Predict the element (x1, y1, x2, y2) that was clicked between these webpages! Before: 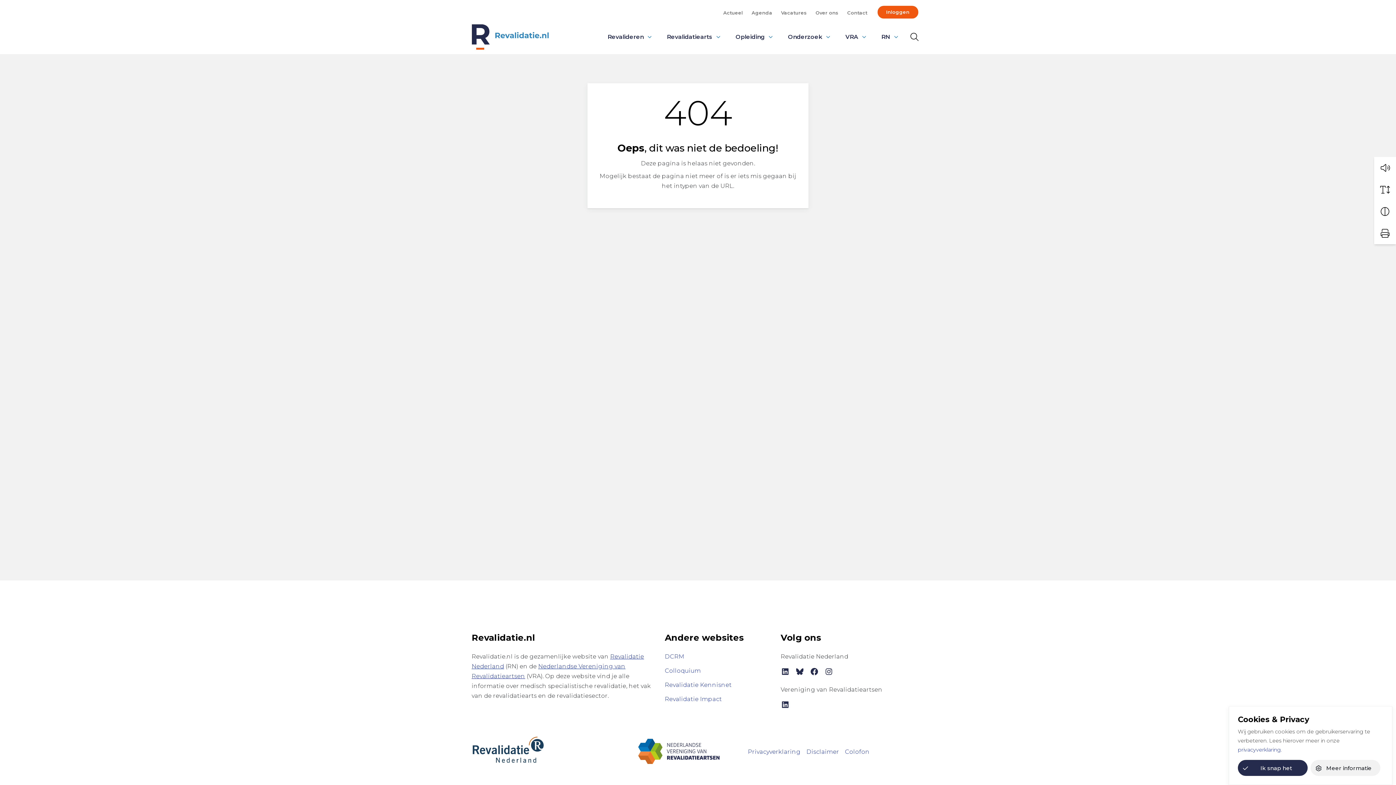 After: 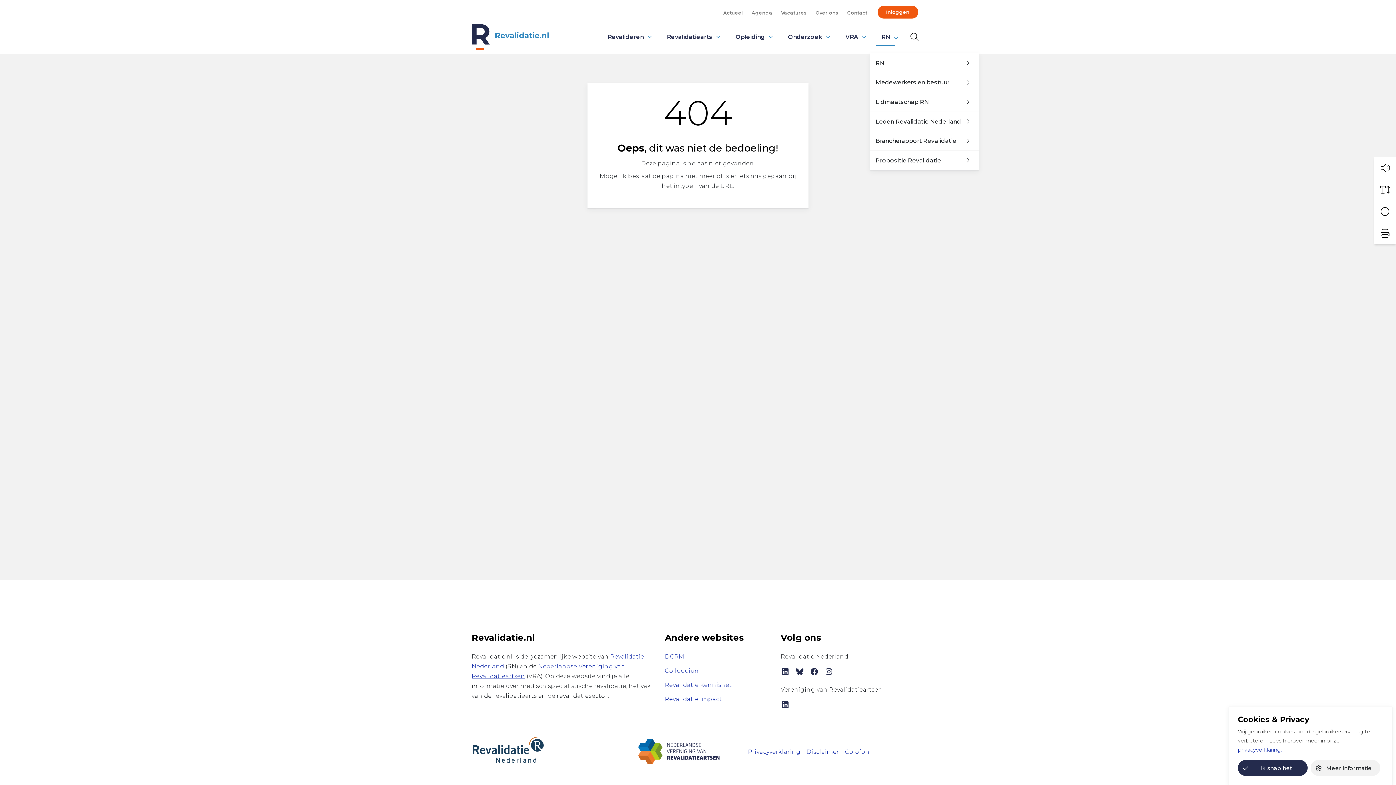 Action: label: RN bbox: (870, 20, 902, 53)